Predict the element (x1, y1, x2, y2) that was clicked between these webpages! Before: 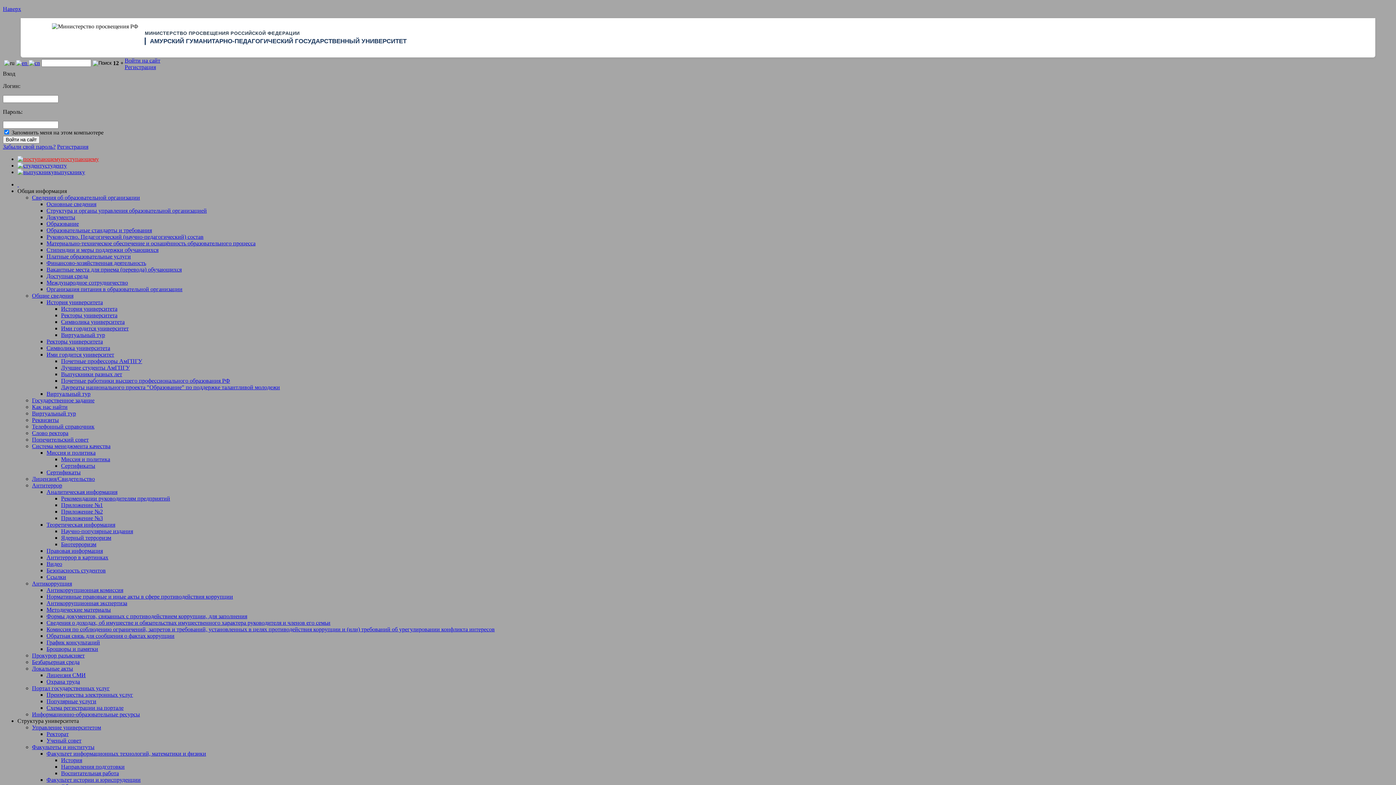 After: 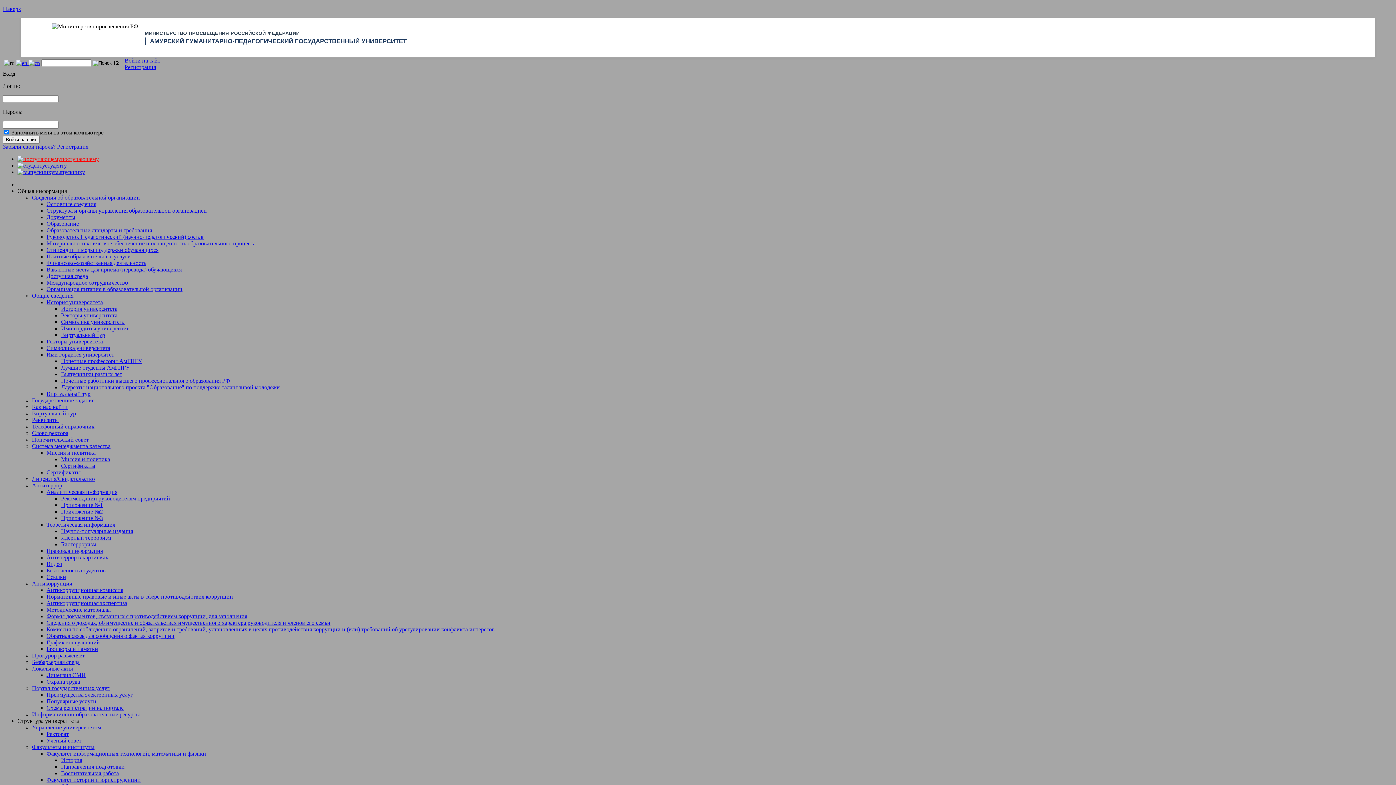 Action: label: Лауреаты национального проекта "Образование" по поддержке талантливой молодежи bbox: (61, 384, 280, 390)